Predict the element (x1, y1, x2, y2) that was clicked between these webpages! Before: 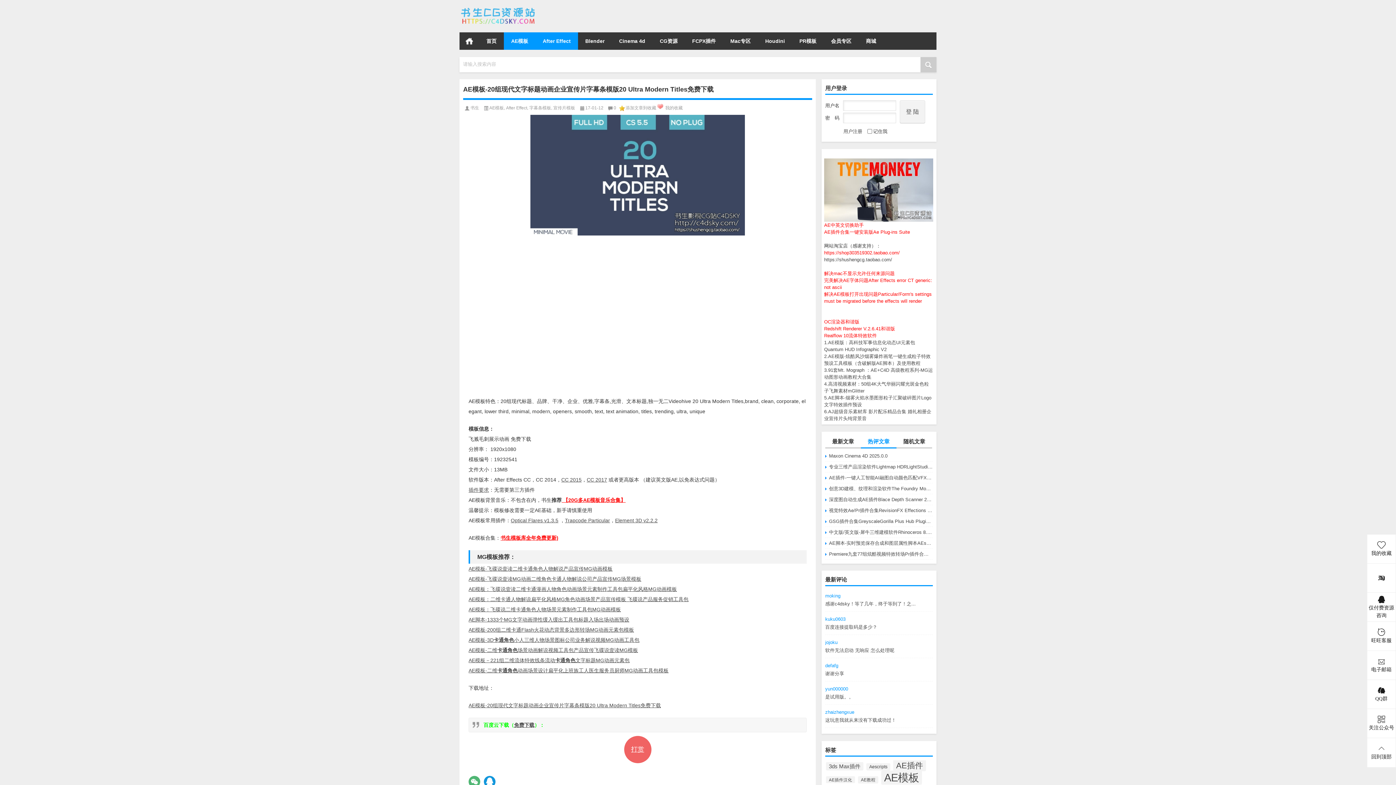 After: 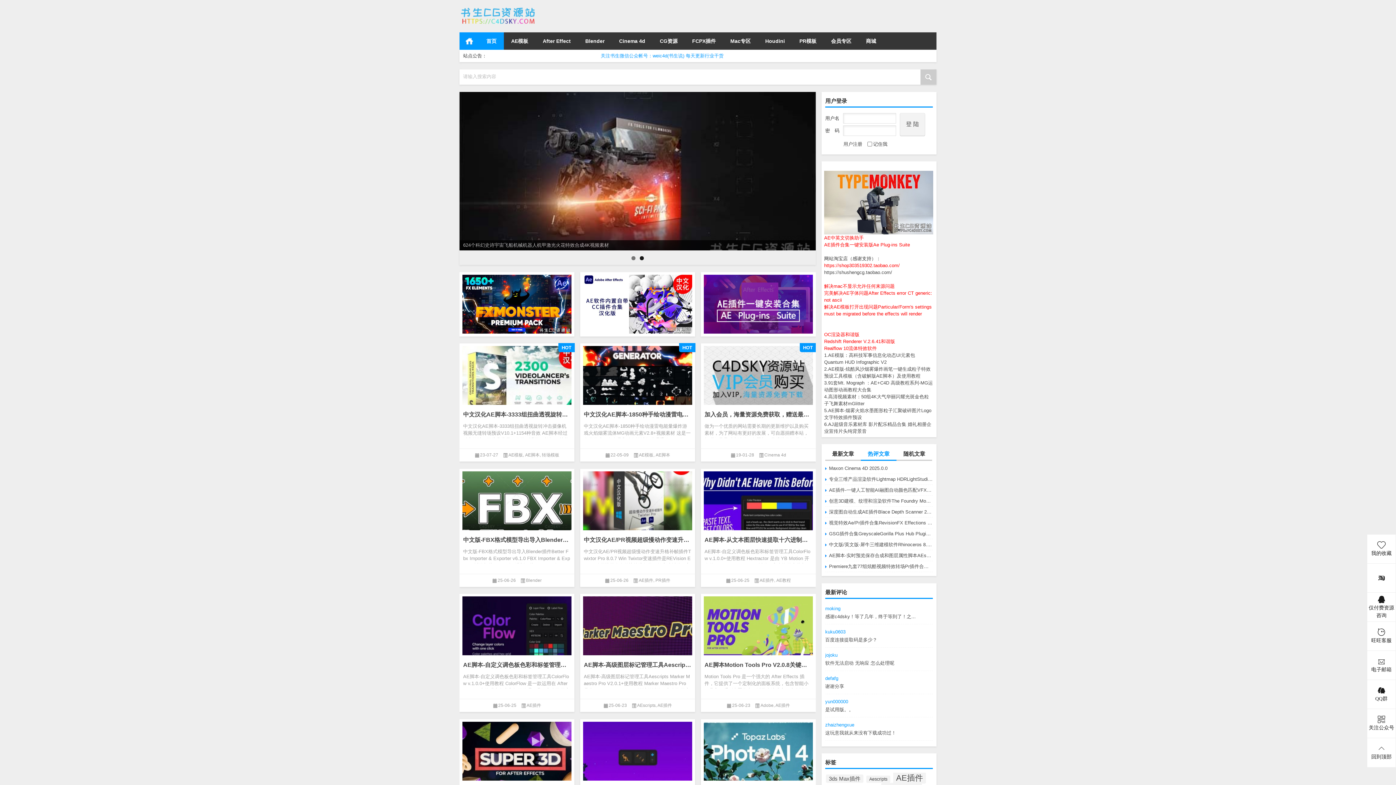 Action: bbox: (479, 32, 504, 49) label: 首页